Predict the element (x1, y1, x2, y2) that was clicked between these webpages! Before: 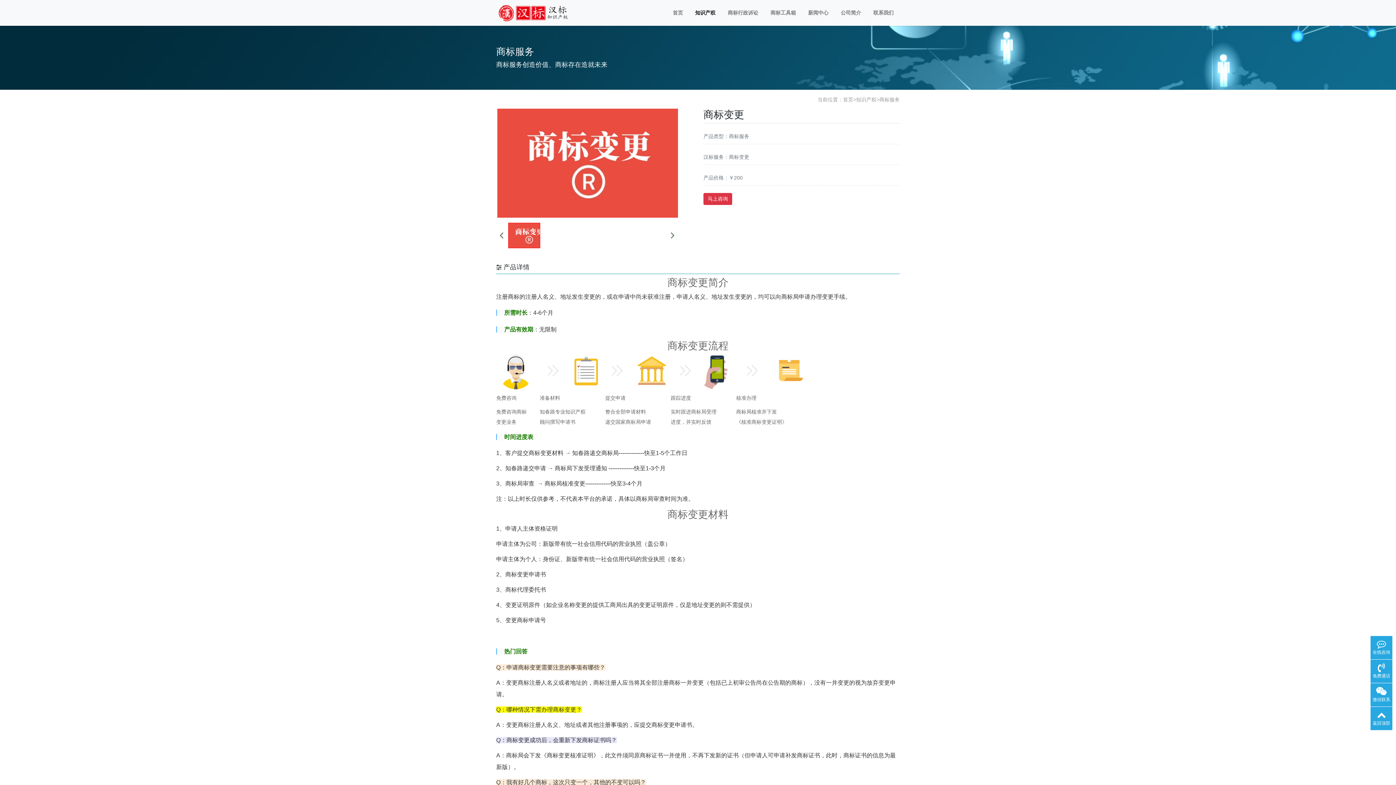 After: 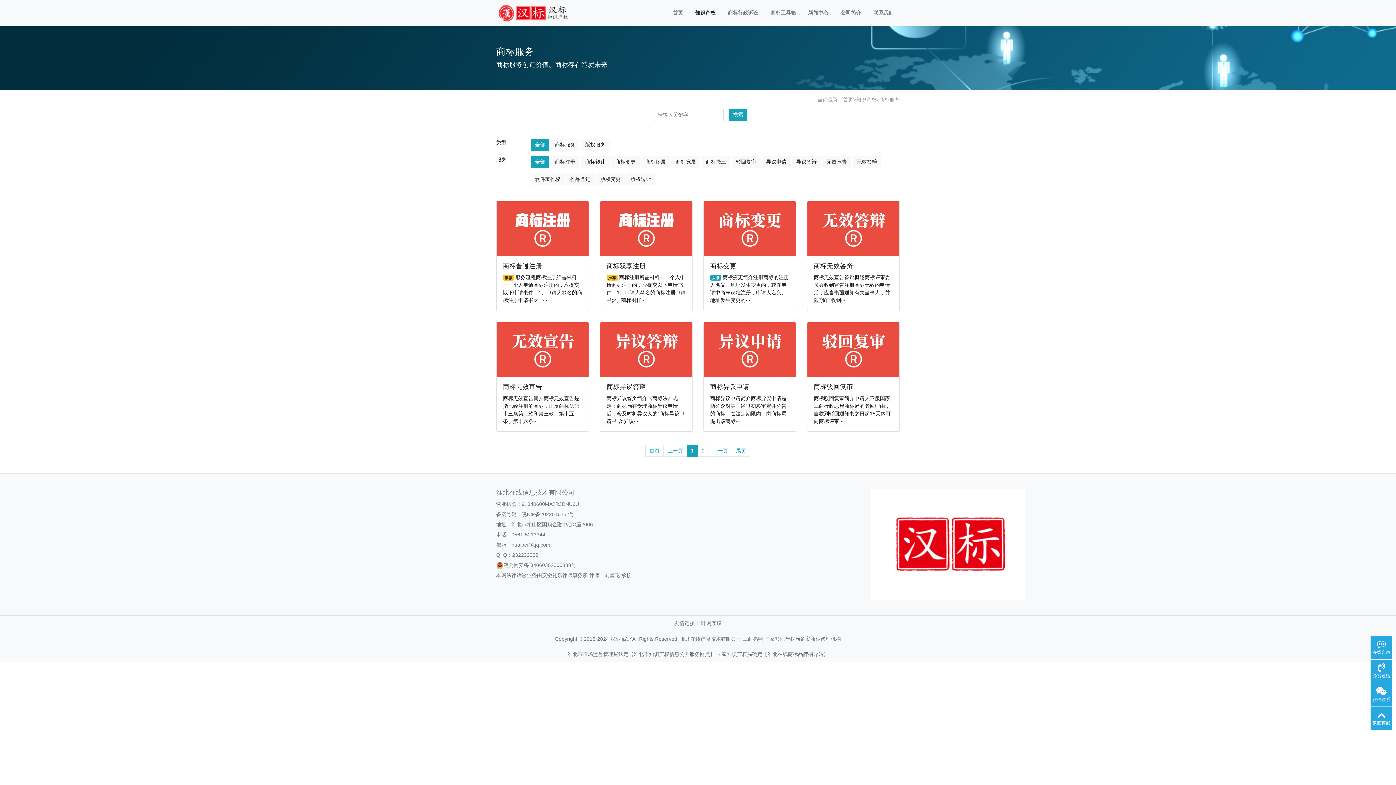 Action: label: 商标服务 bbox: (879, 96, 900, 102)